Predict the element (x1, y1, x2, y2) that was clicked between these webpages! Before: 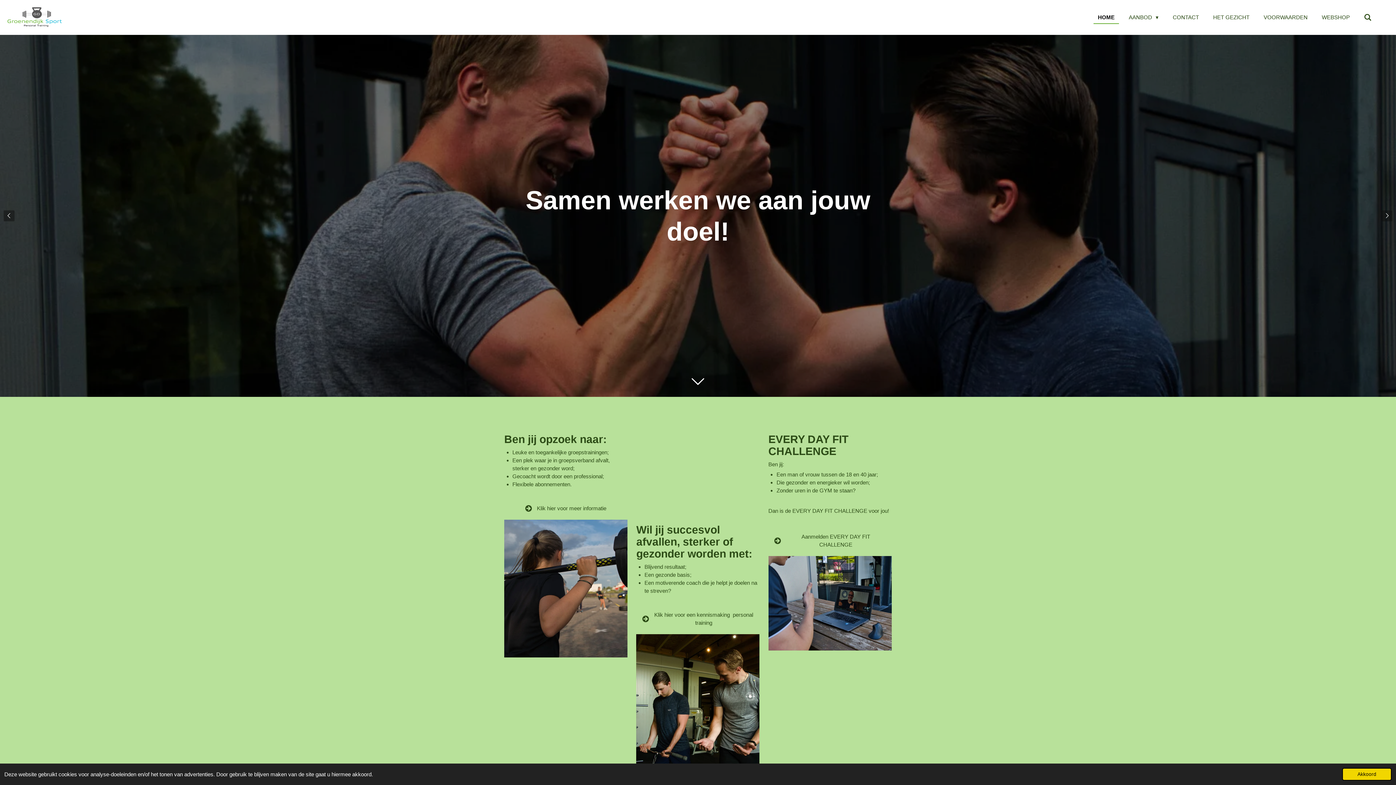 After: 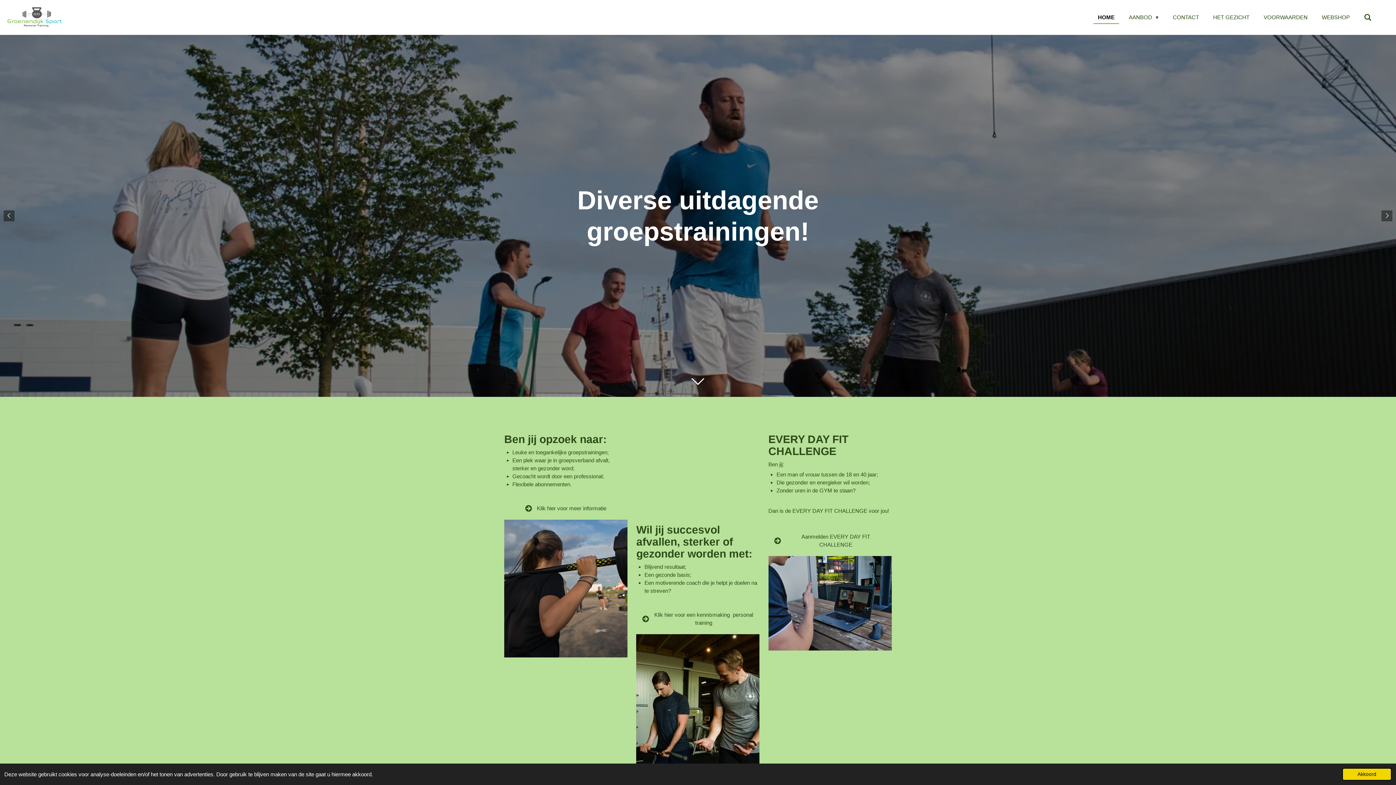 Action: label: HOME bbox: (1093, 11, 1119, 23)